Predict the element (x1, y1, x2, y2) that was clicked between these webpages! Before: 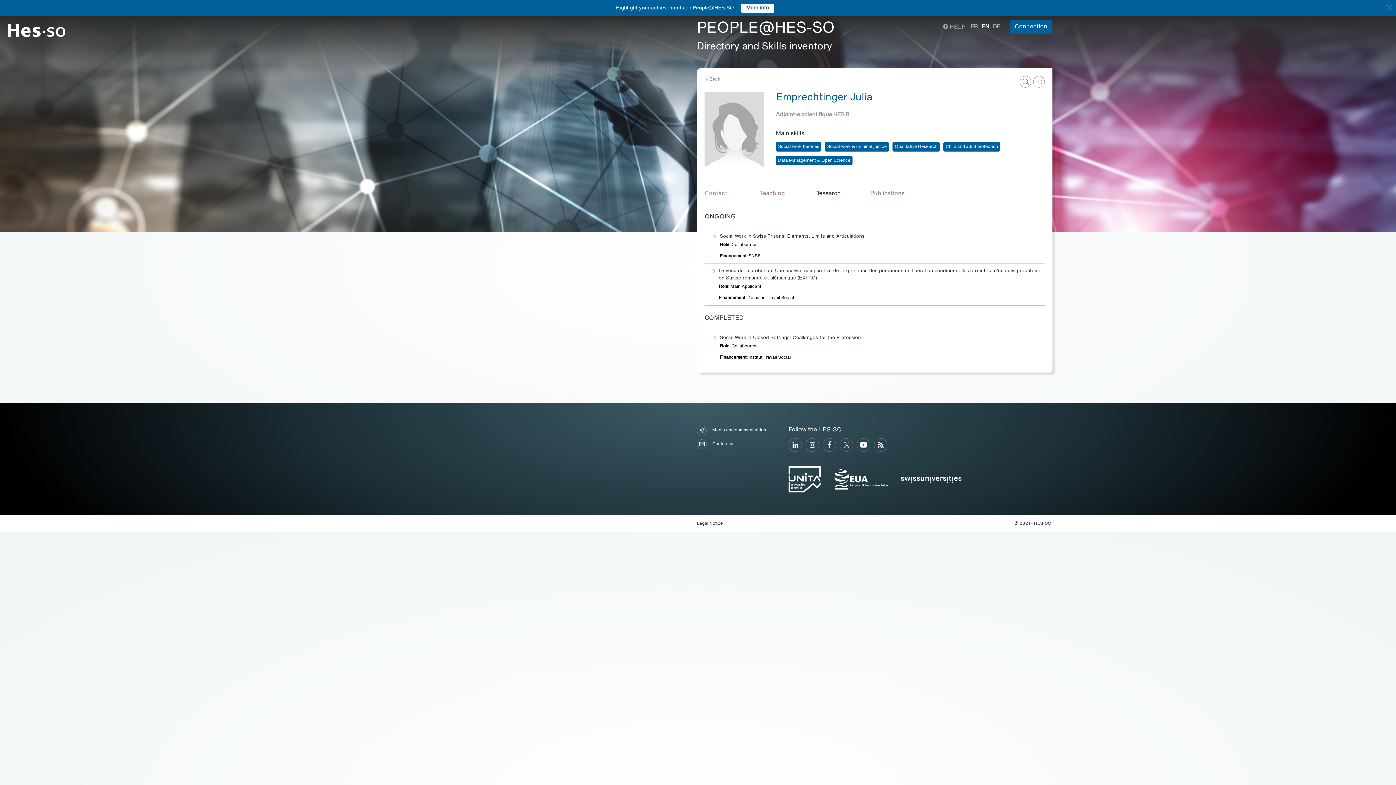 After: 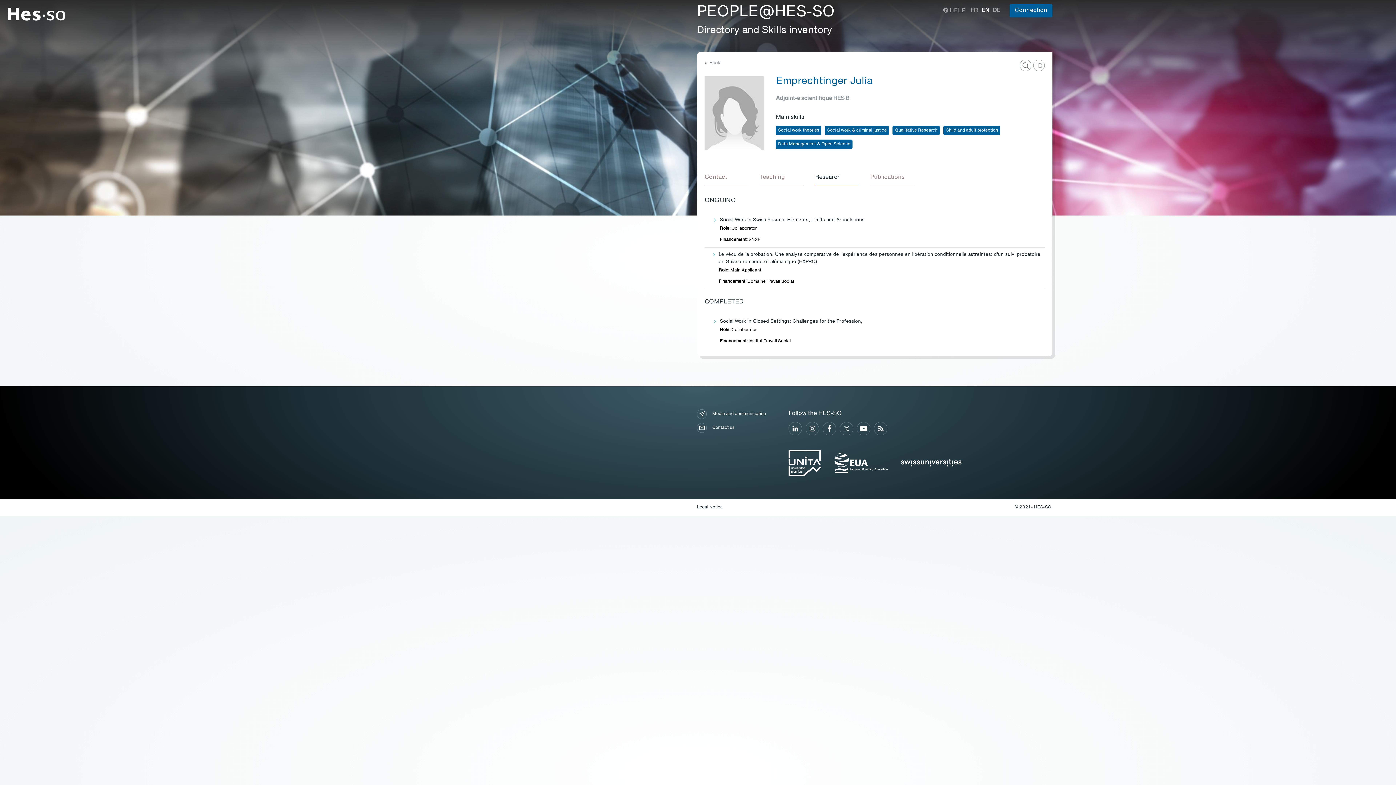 Action: bbox: (1386, 3, 1392, 11)